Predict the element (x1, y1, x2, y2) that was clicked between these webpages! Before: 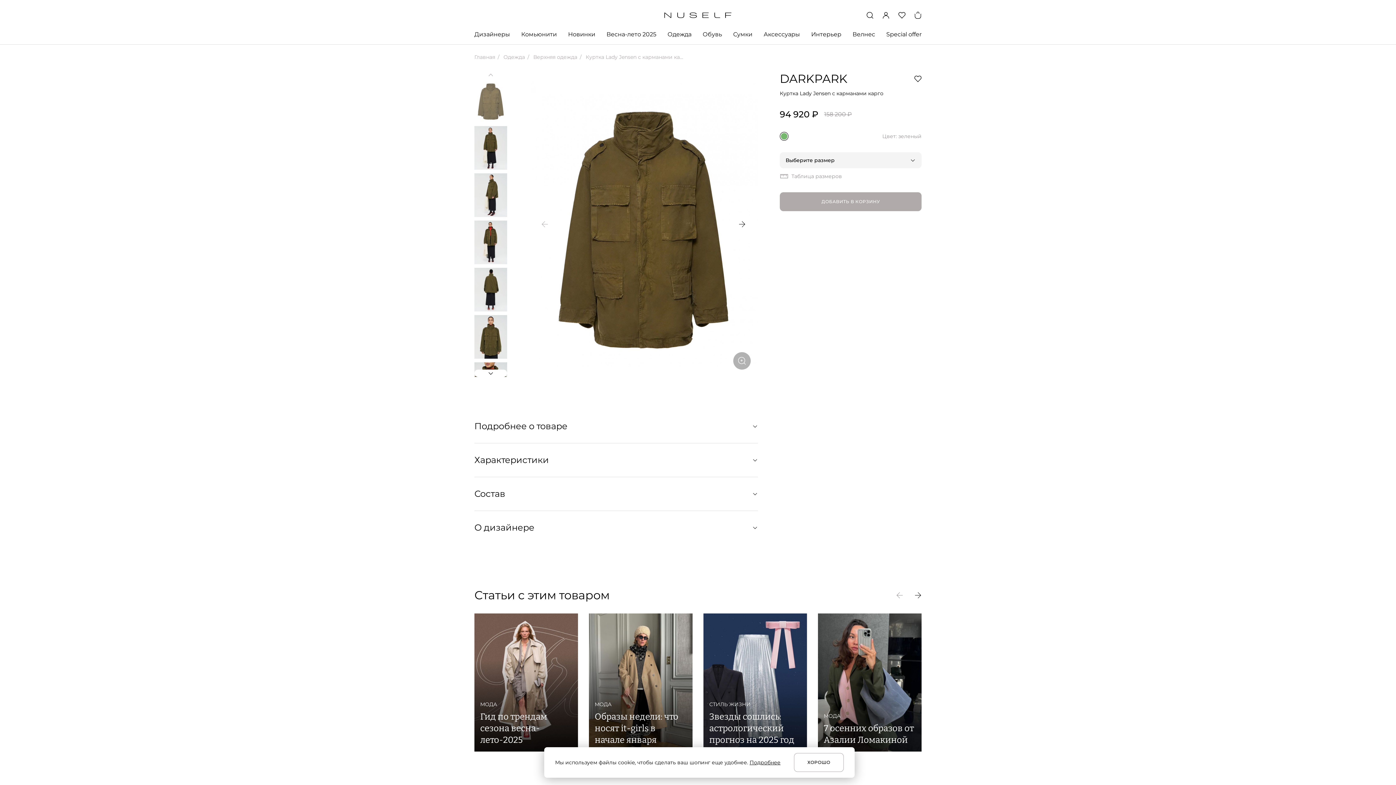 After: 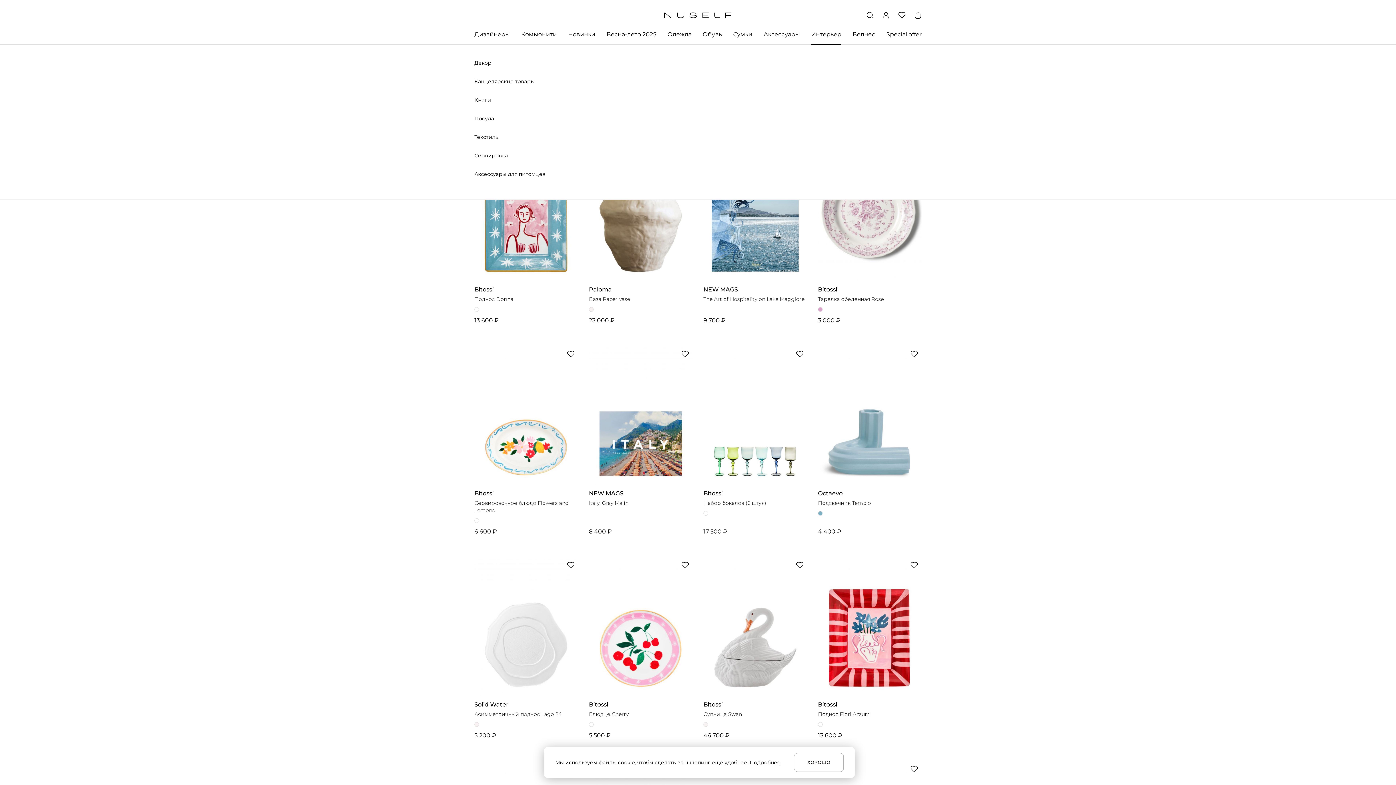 Action: bbox: (811, 30, 841, 44) label: Интерьер